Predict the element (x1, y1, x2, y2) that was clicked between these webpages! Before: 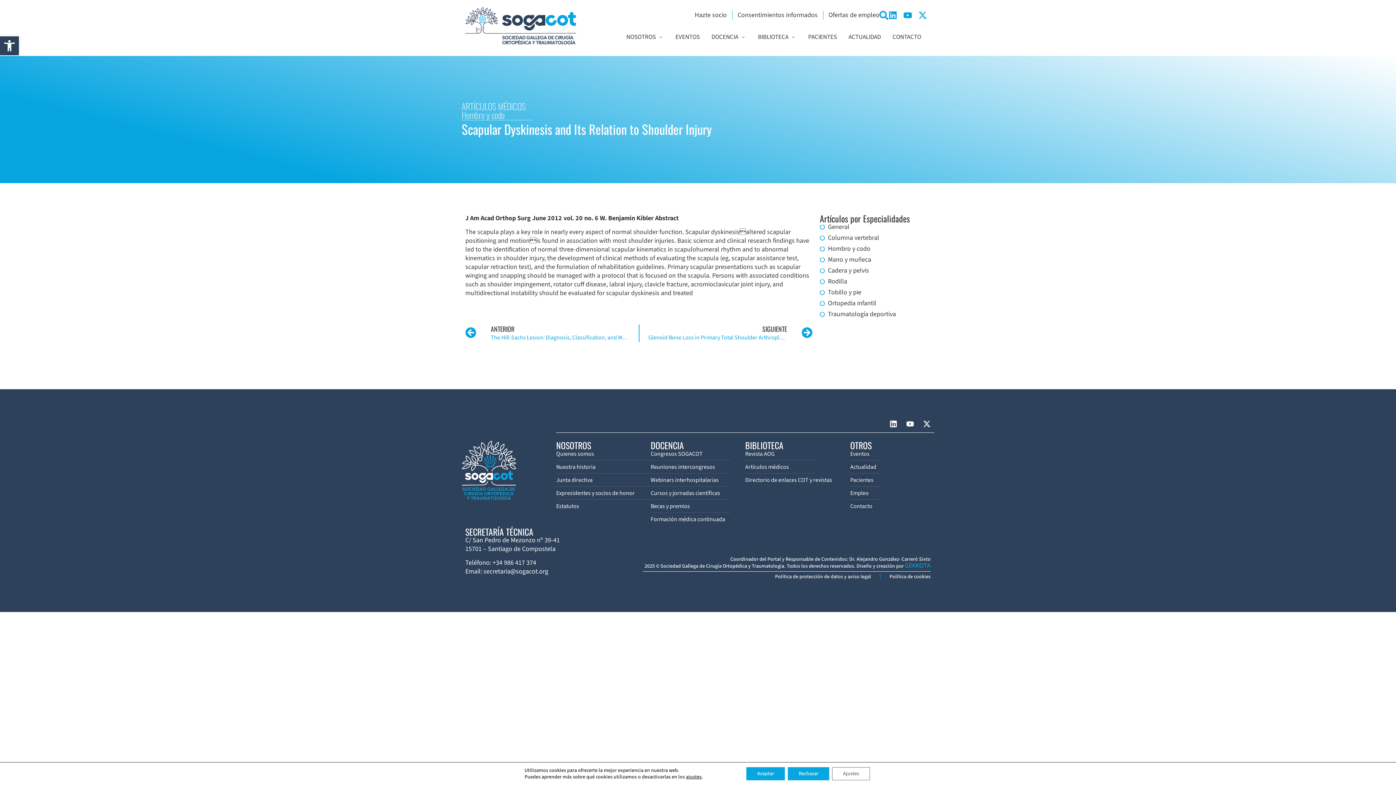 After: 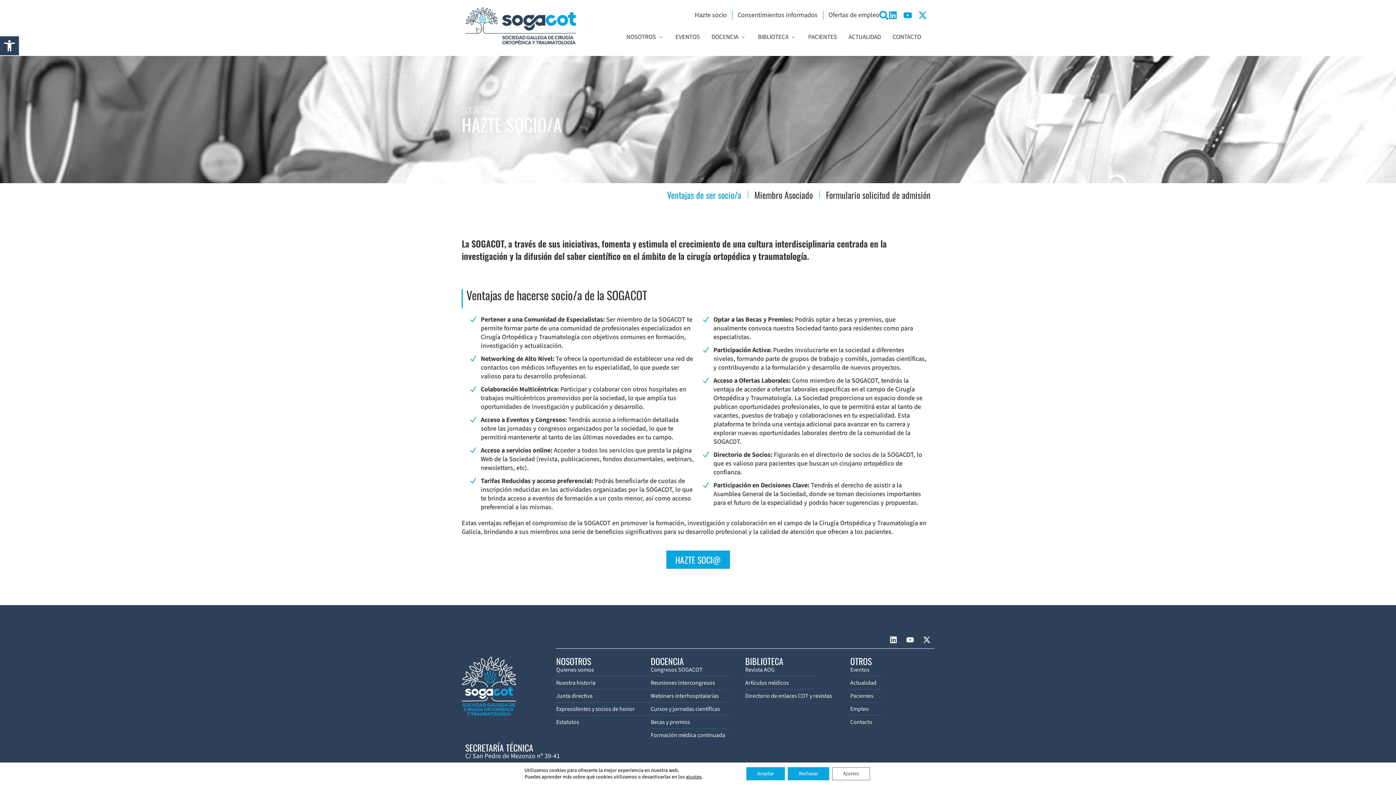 Action: bbox: (694, 10, 726, 19) label: Hazte socio